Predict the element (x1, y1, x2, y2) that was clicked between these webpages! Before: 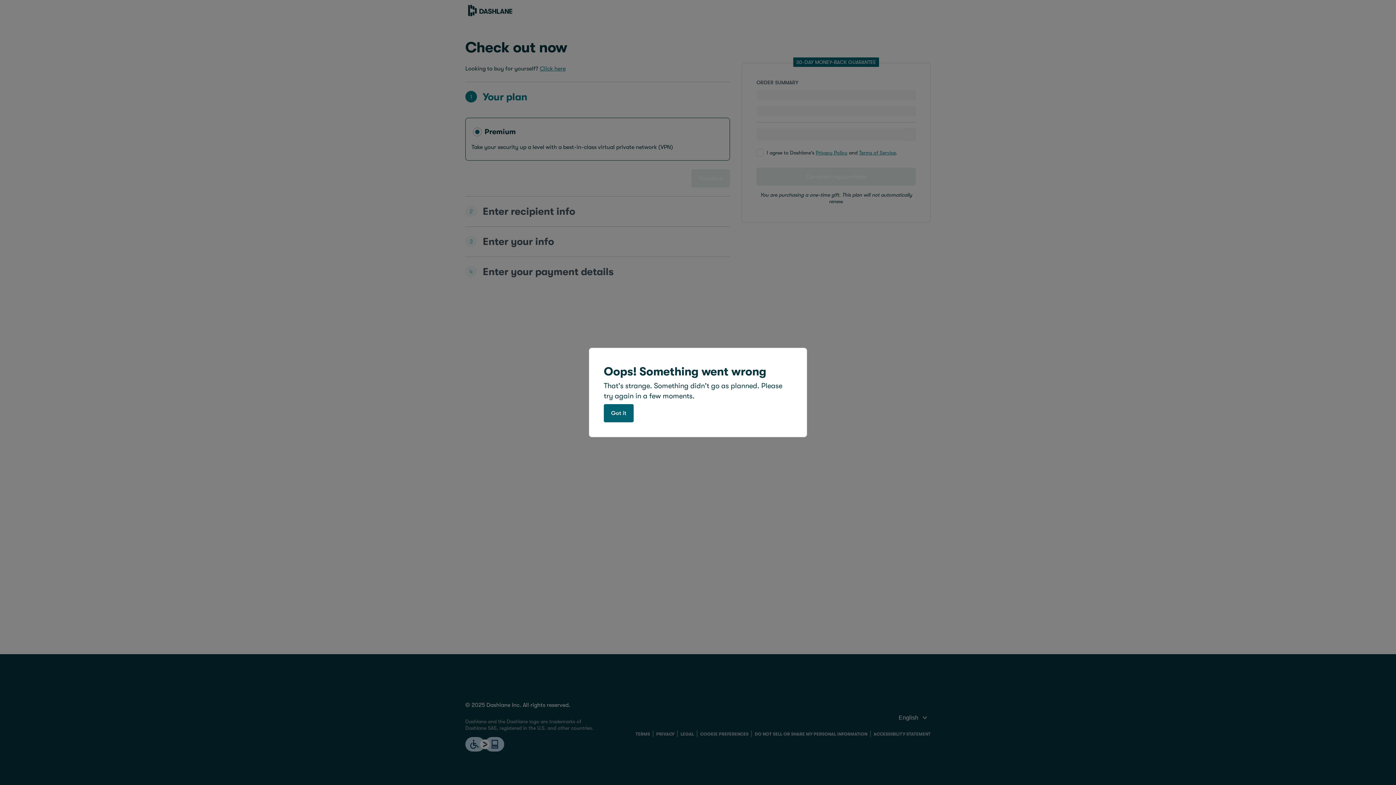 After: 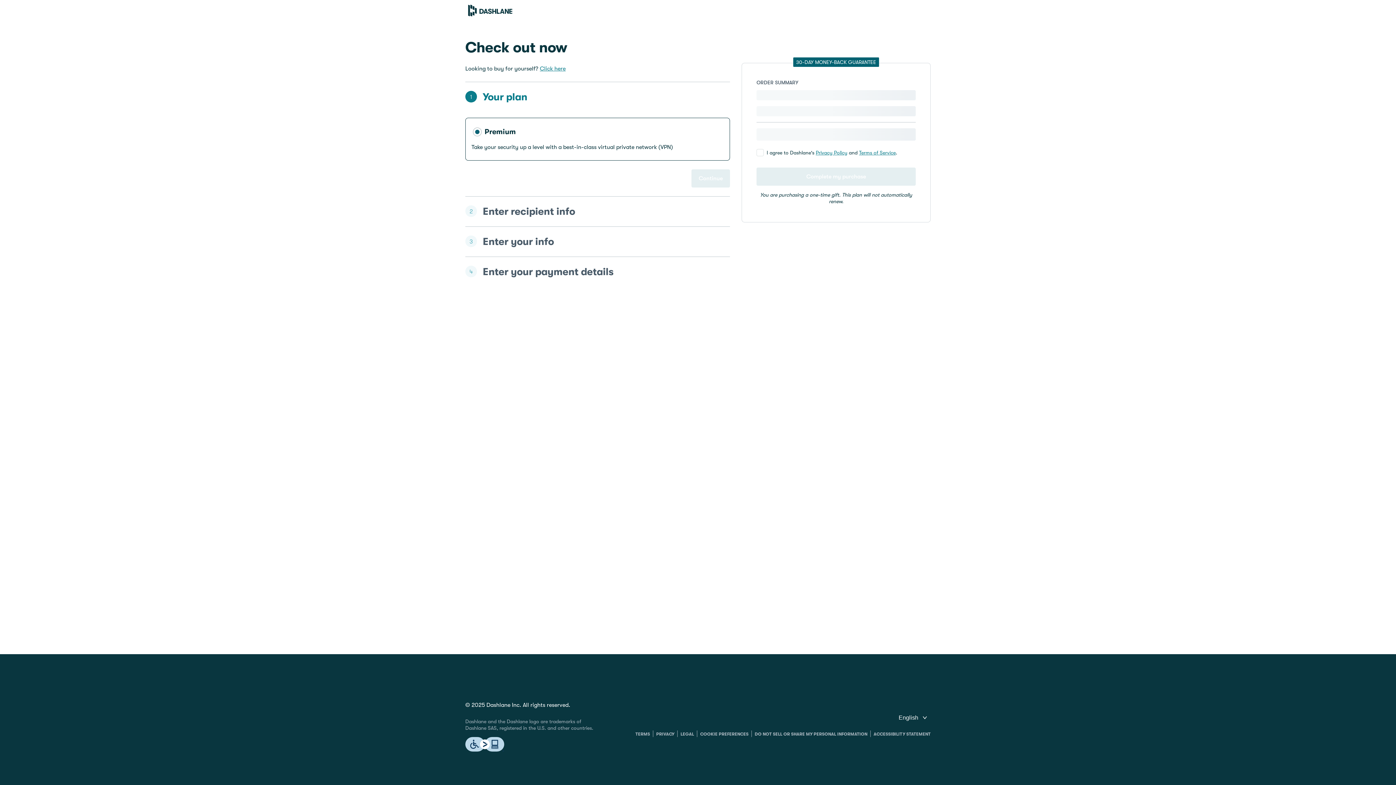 Action: bbox: (604, 404, 633, 422) label: Got it